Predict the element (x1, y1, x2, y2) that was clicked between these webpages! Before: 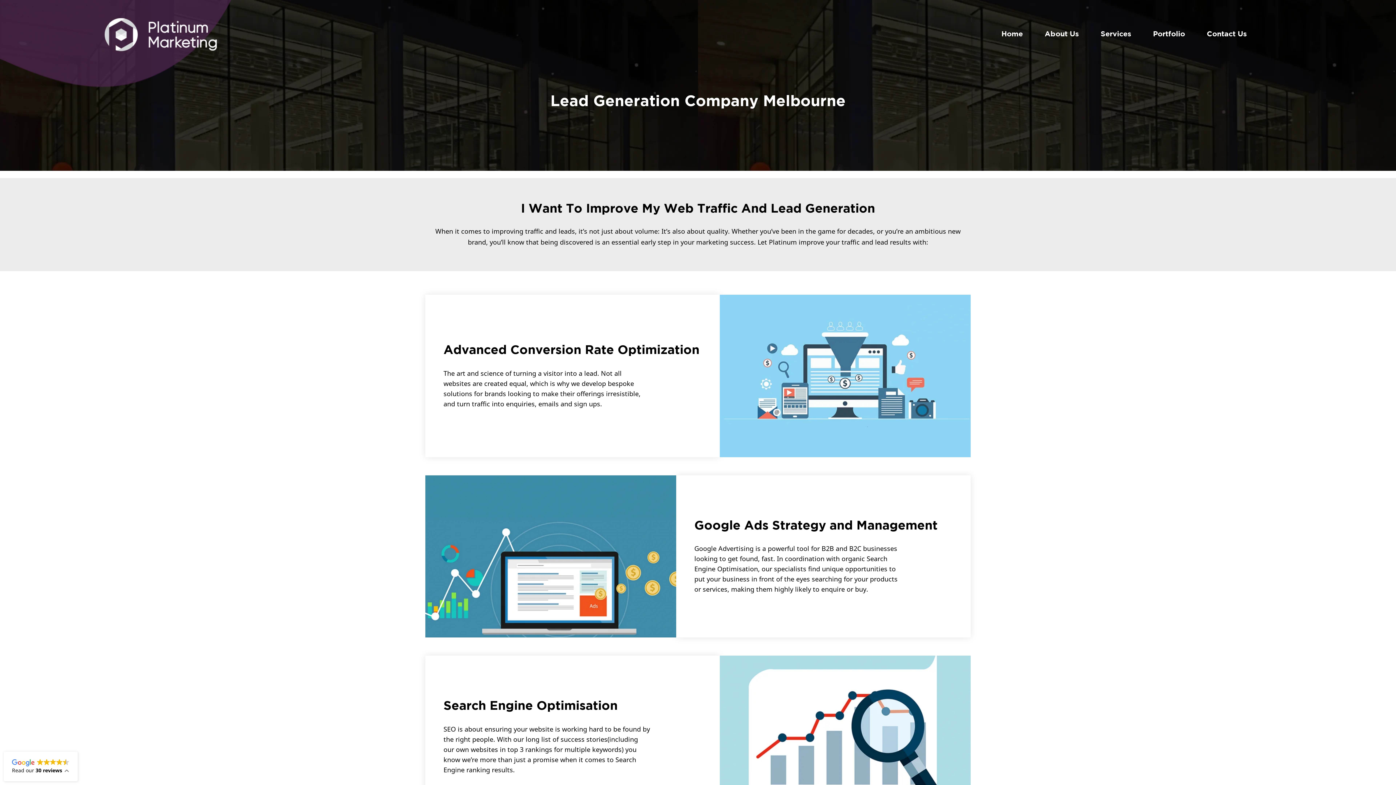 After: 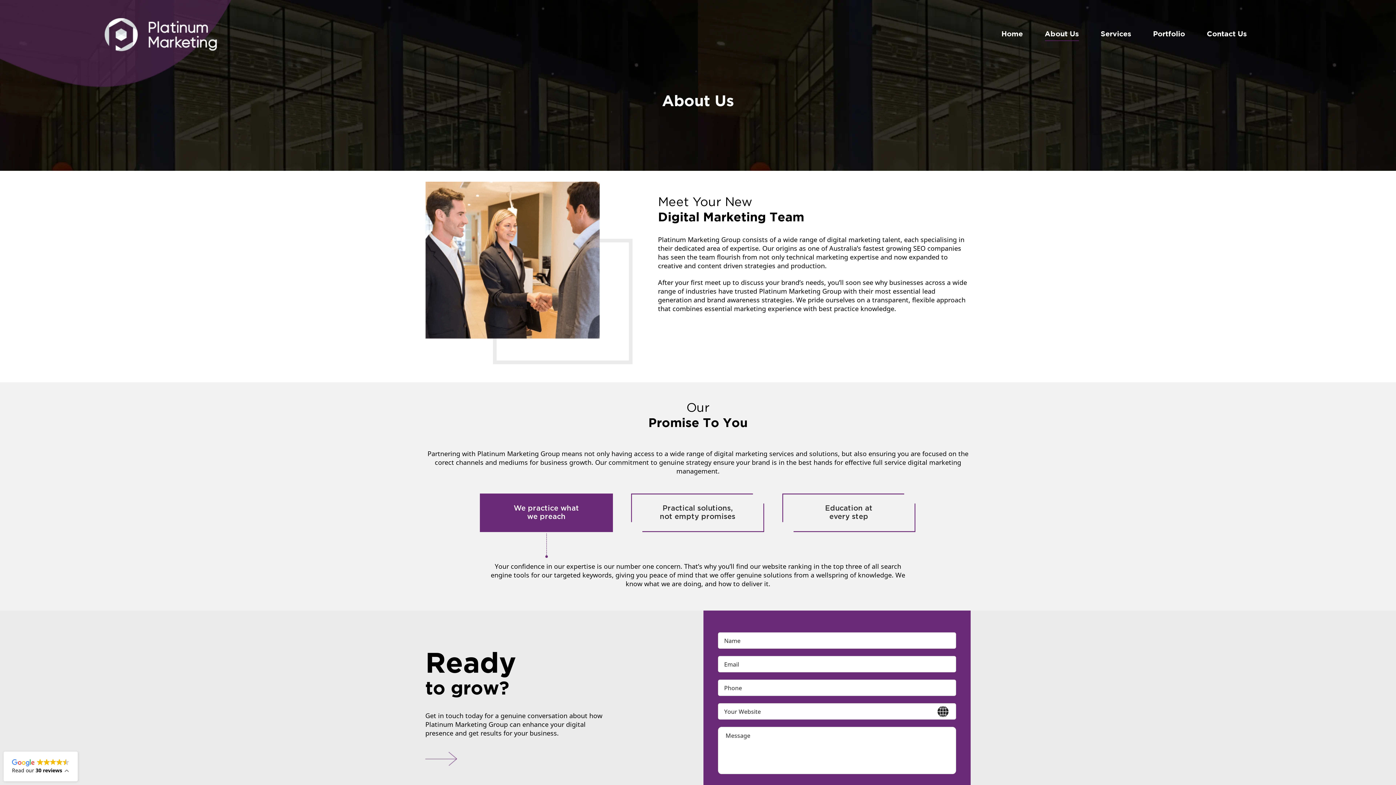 Action: label: About Us bbox: (1044, 28, 1079, 41)